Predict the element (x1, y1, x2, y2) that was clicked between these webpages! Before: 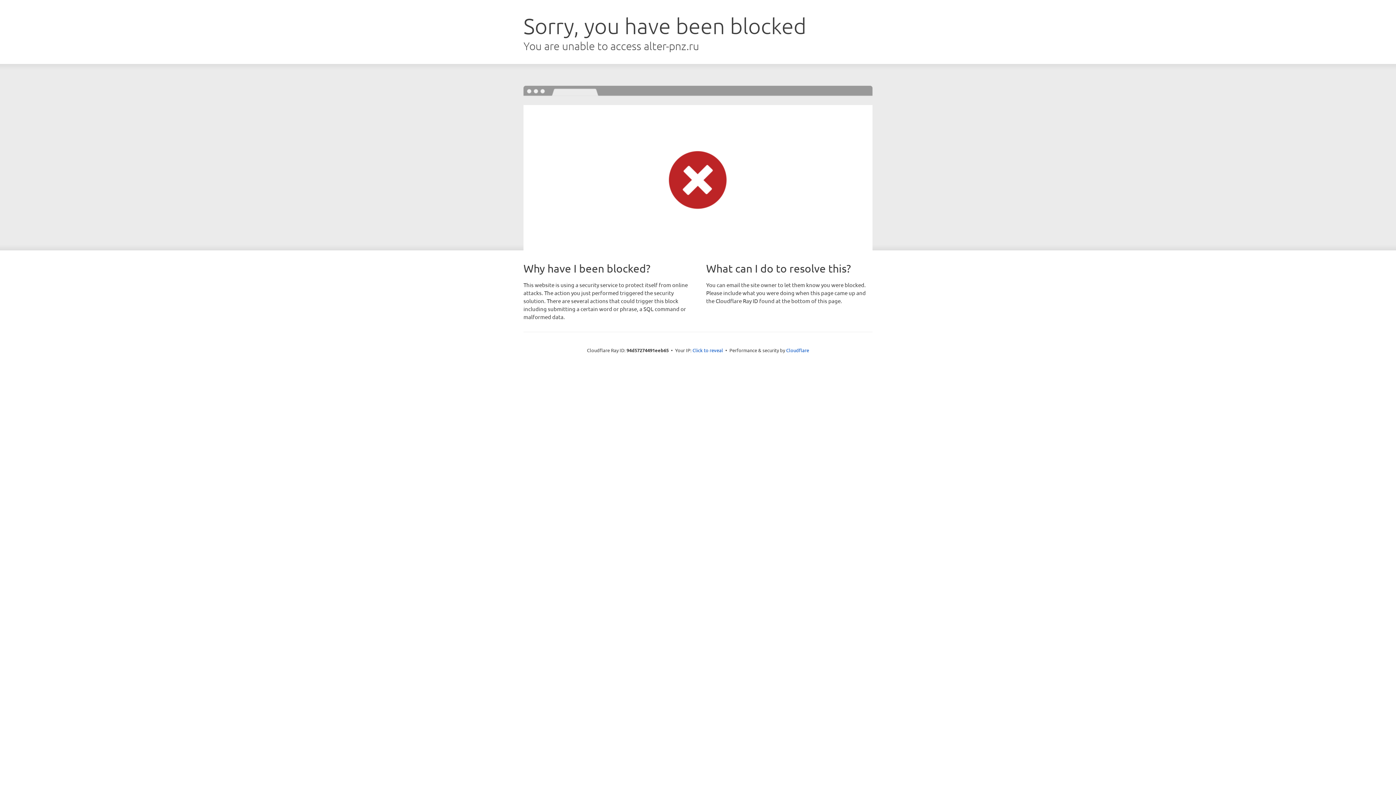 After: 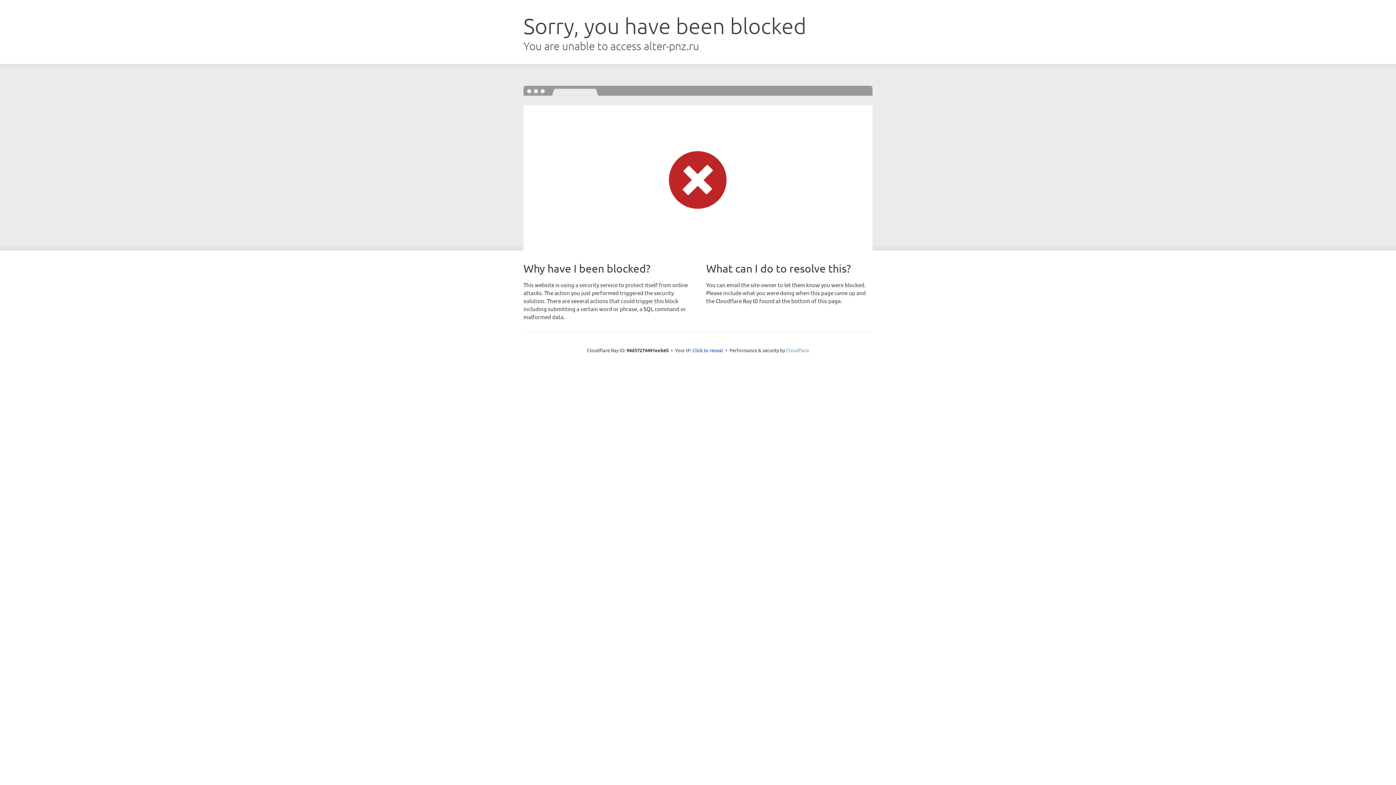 Action: bbox: (786, 347, 809, 353) label: Cloudflare